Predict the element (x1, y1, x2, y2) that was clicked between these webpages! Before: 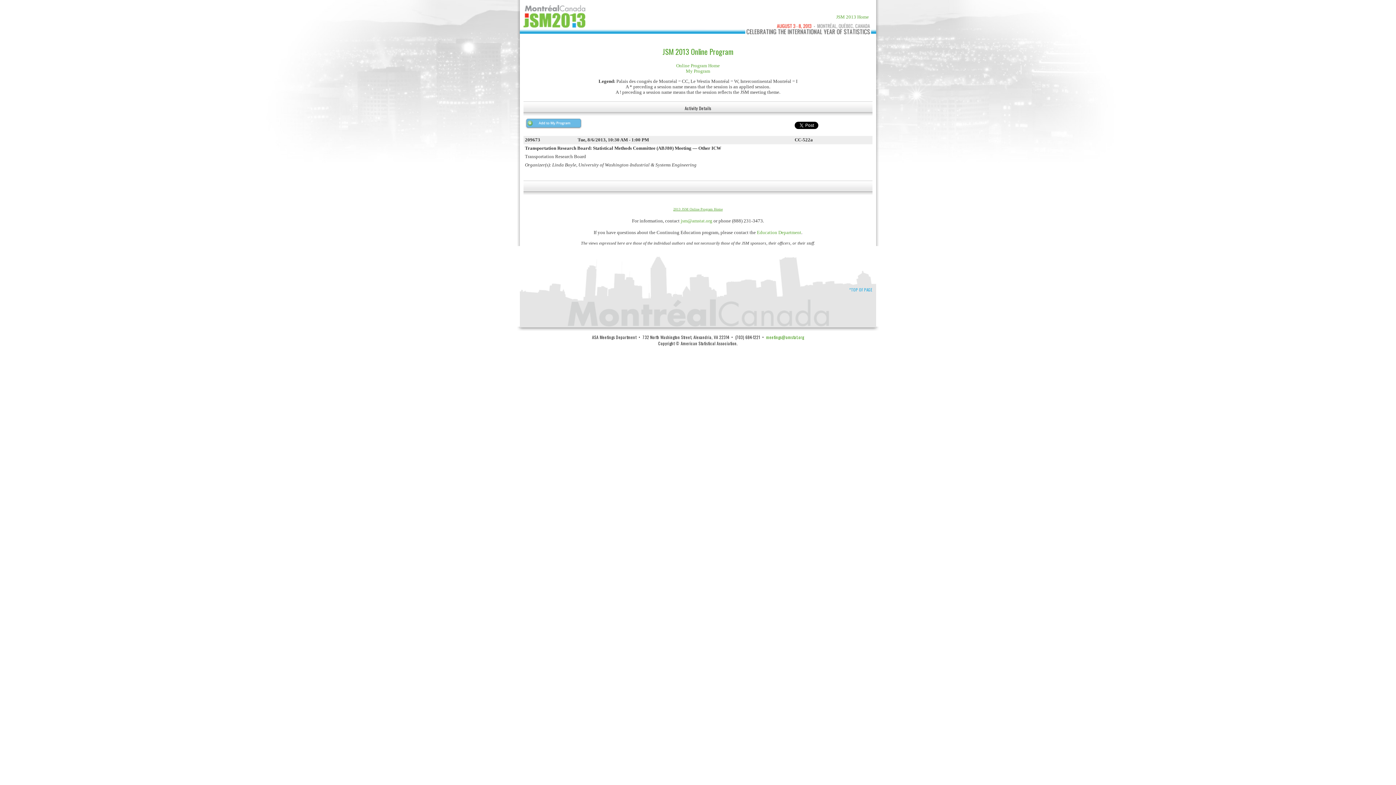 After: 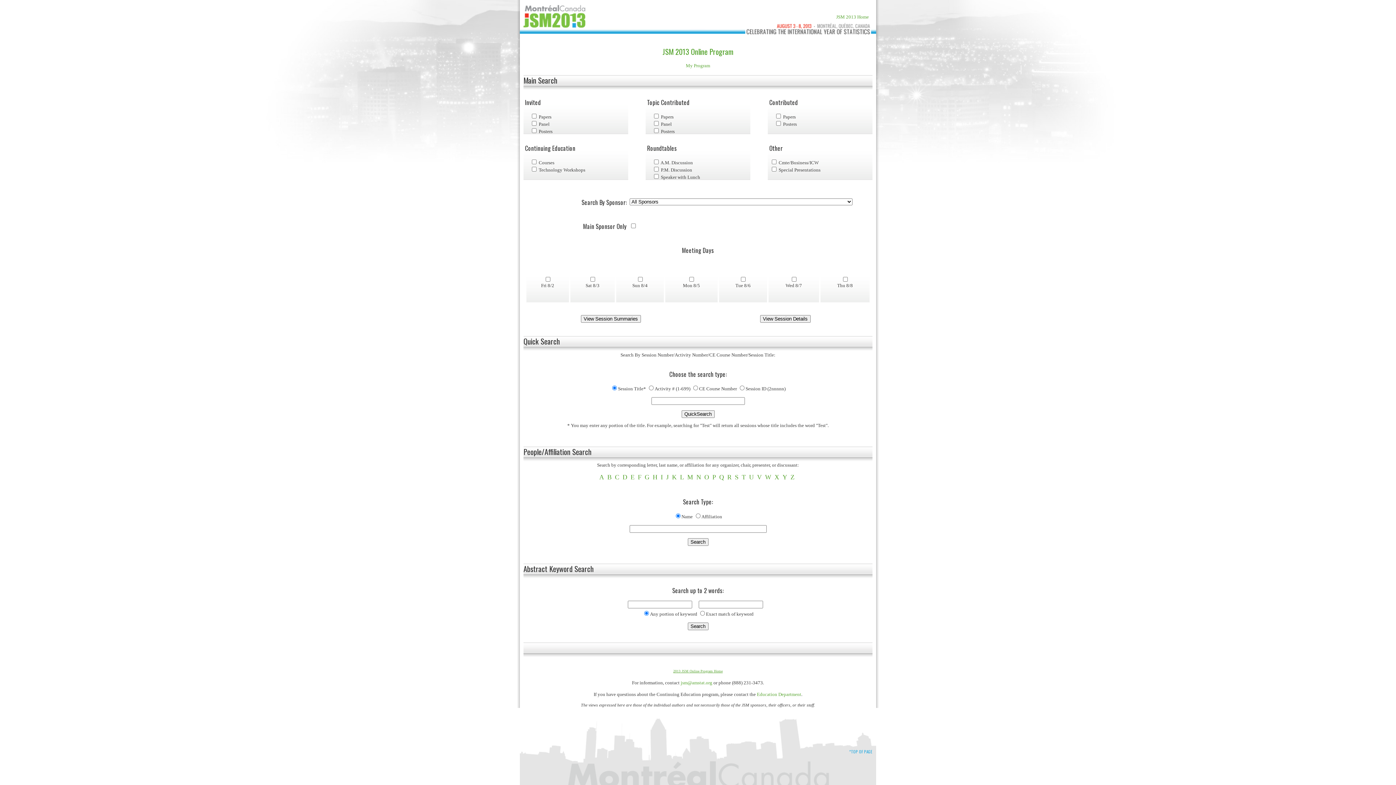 Action: label: Online Program Home bbox: (676, 63, 720, 68)